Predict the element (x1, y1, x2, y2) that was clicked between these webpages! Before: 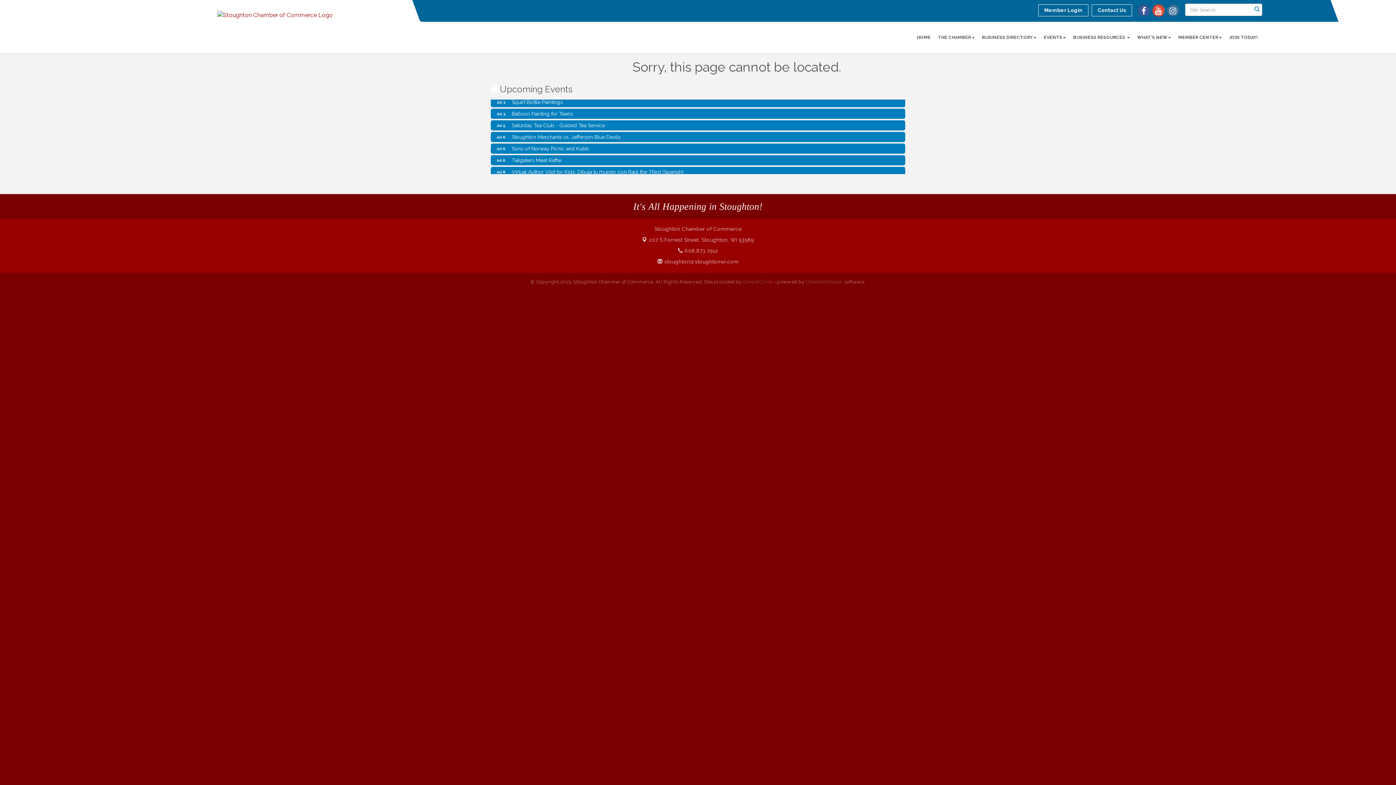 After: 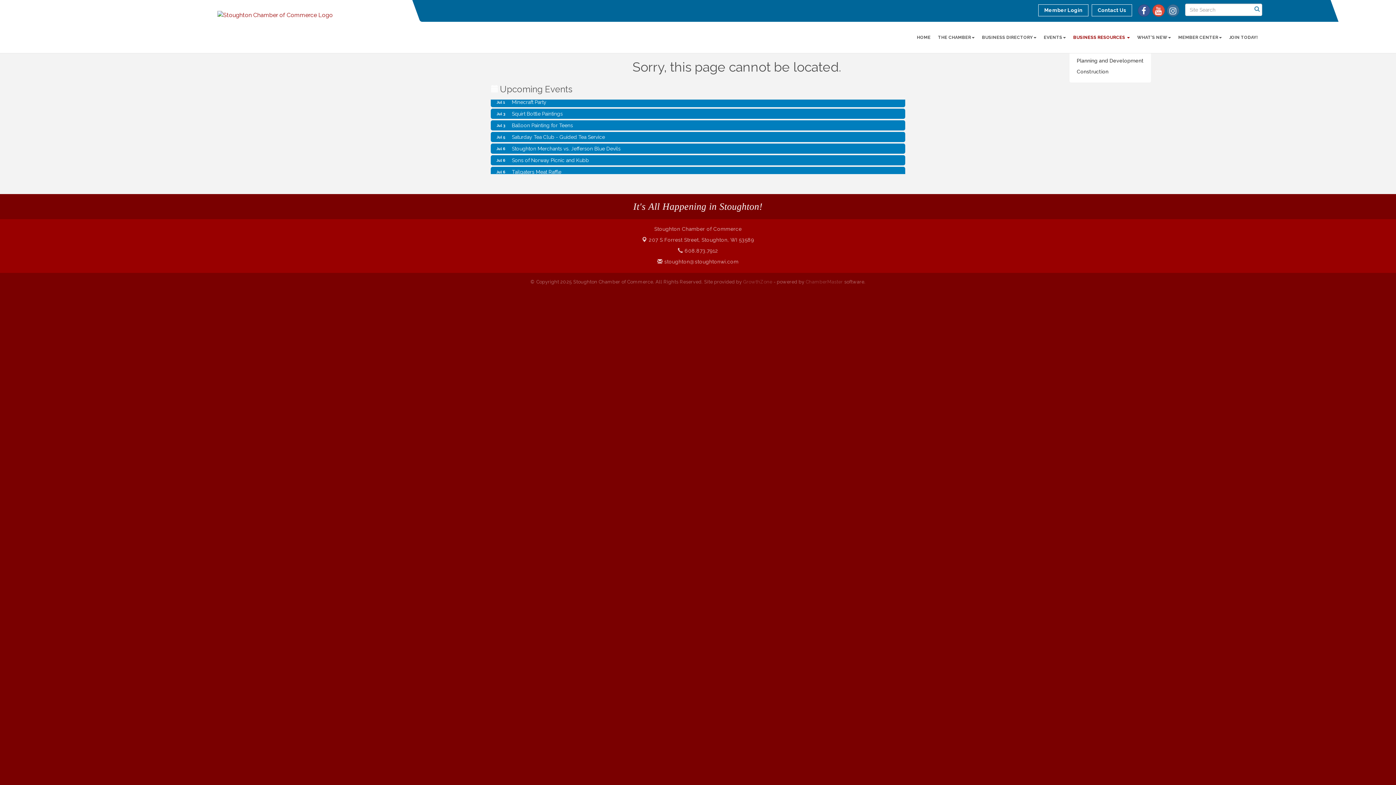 Action: label: BUSINESS RESOURCES  bbox: (1069, 28, 1133, 46)